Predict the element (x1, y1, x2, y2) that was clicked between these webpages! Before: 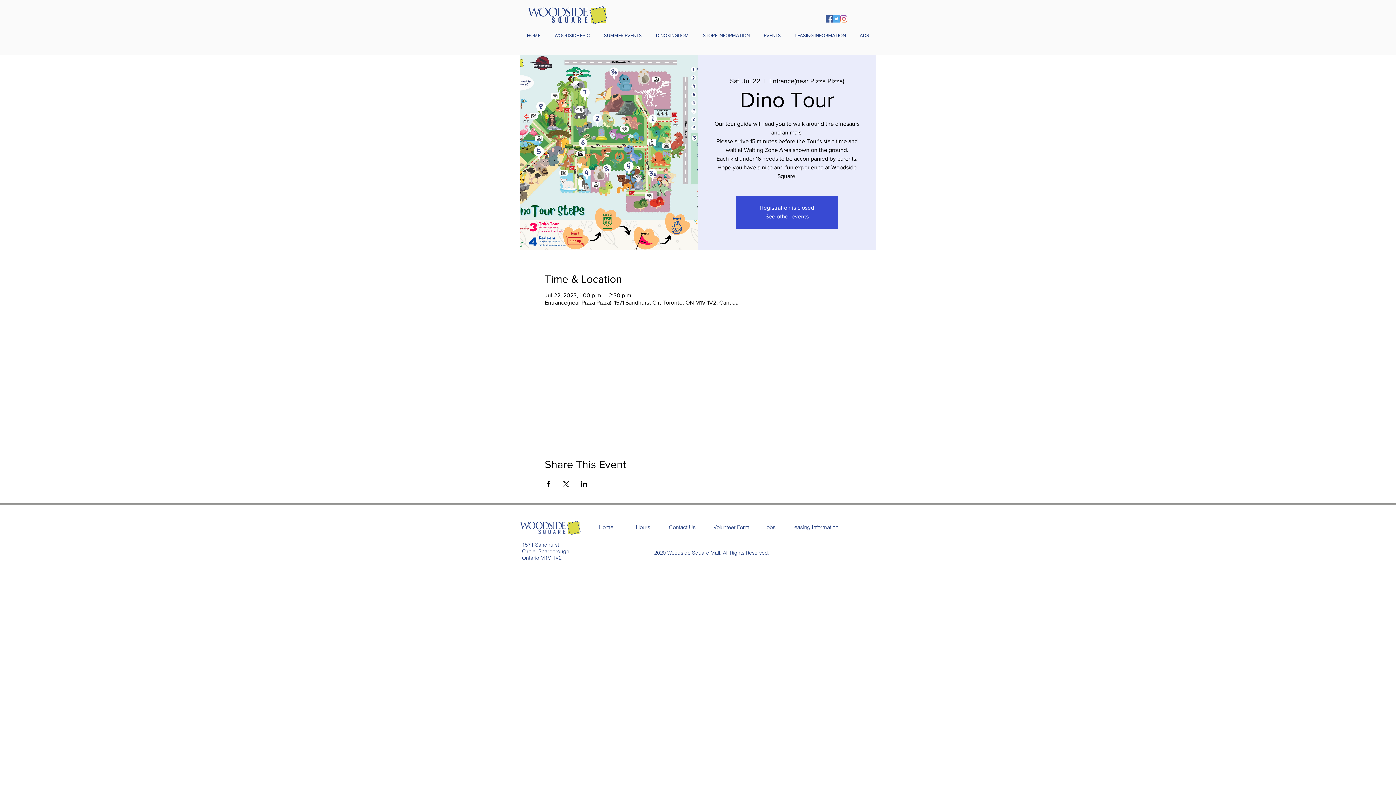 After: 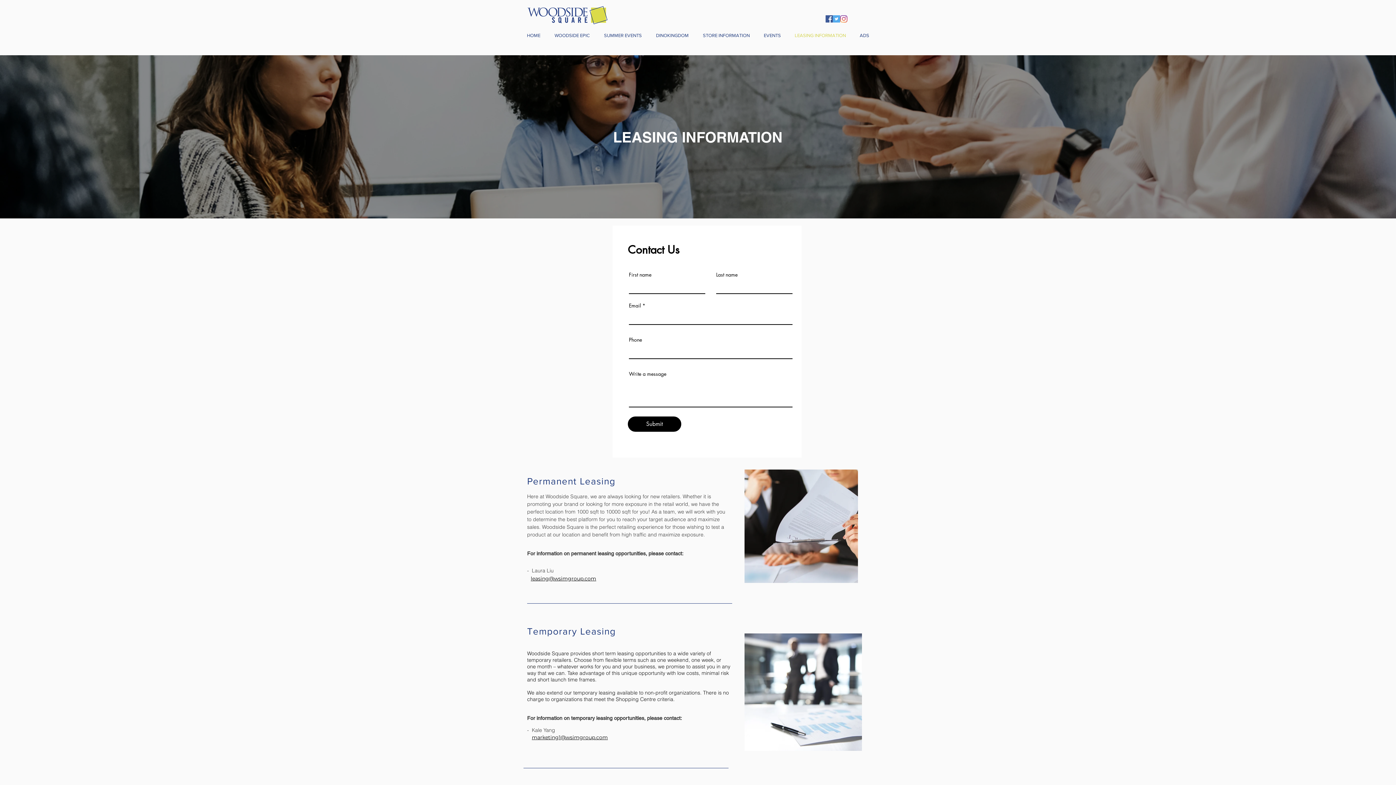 Action: bbox: (788, 30, 853, 40) label: LEASING INFORMATION